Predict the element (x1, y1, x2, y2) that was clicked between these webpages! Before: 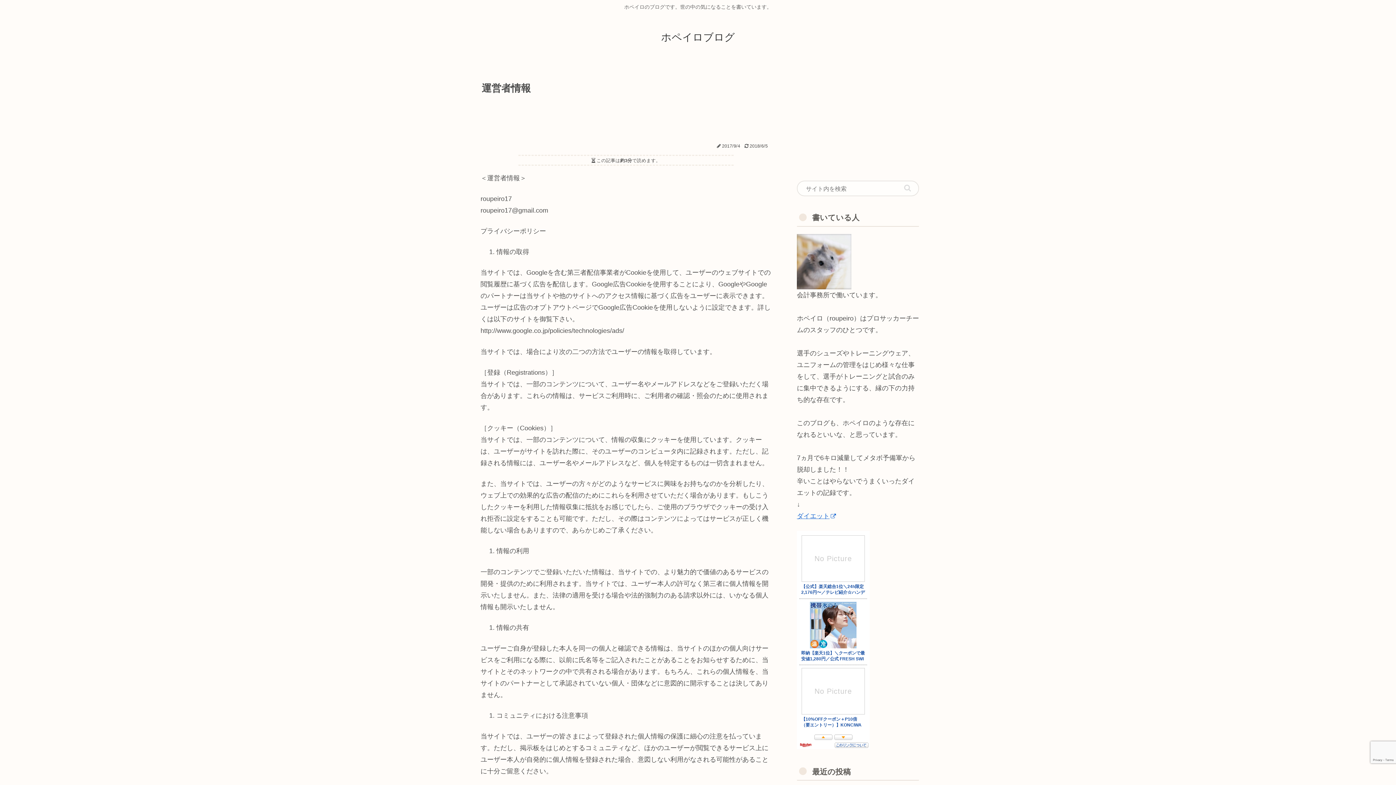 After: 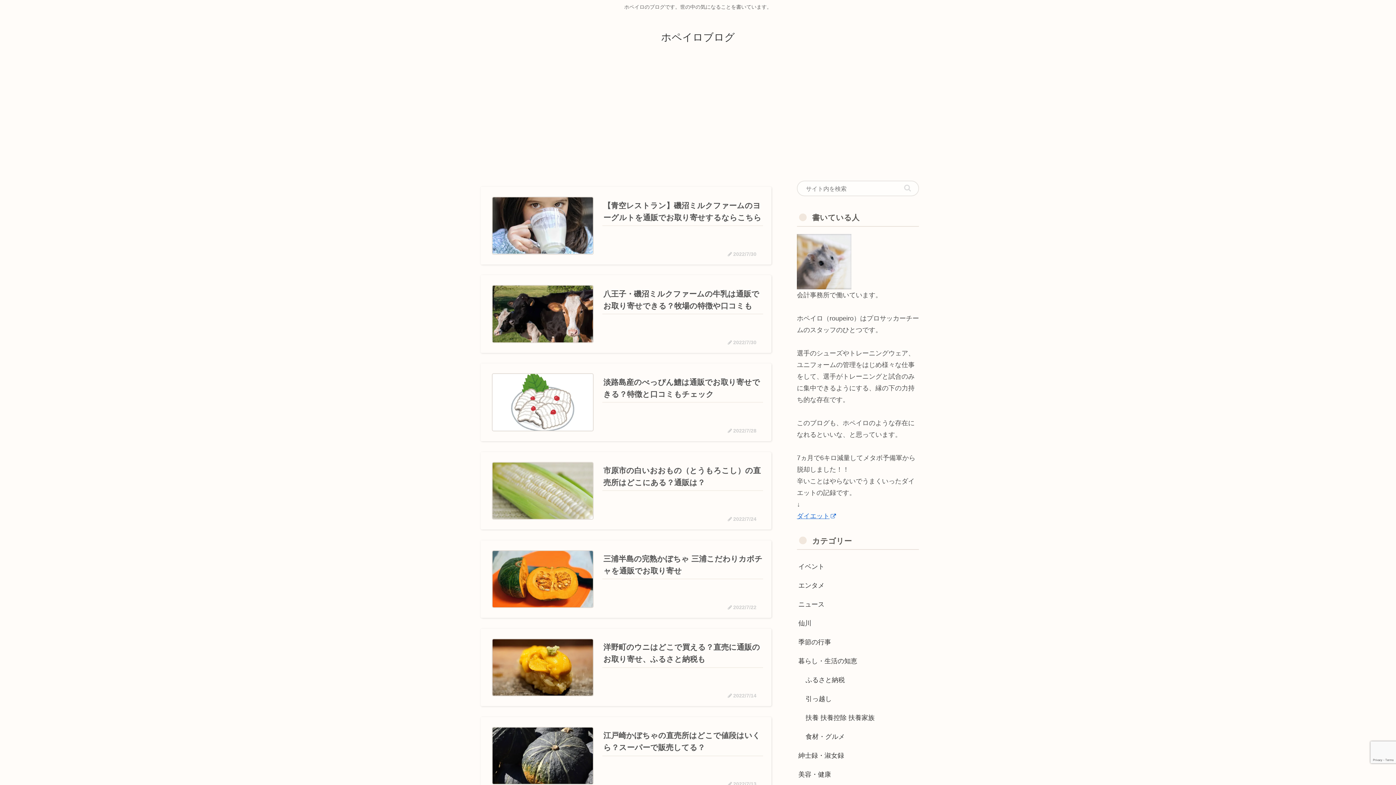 Action: label: ホペイロブログ bbox: (654, 34, 741, 42)